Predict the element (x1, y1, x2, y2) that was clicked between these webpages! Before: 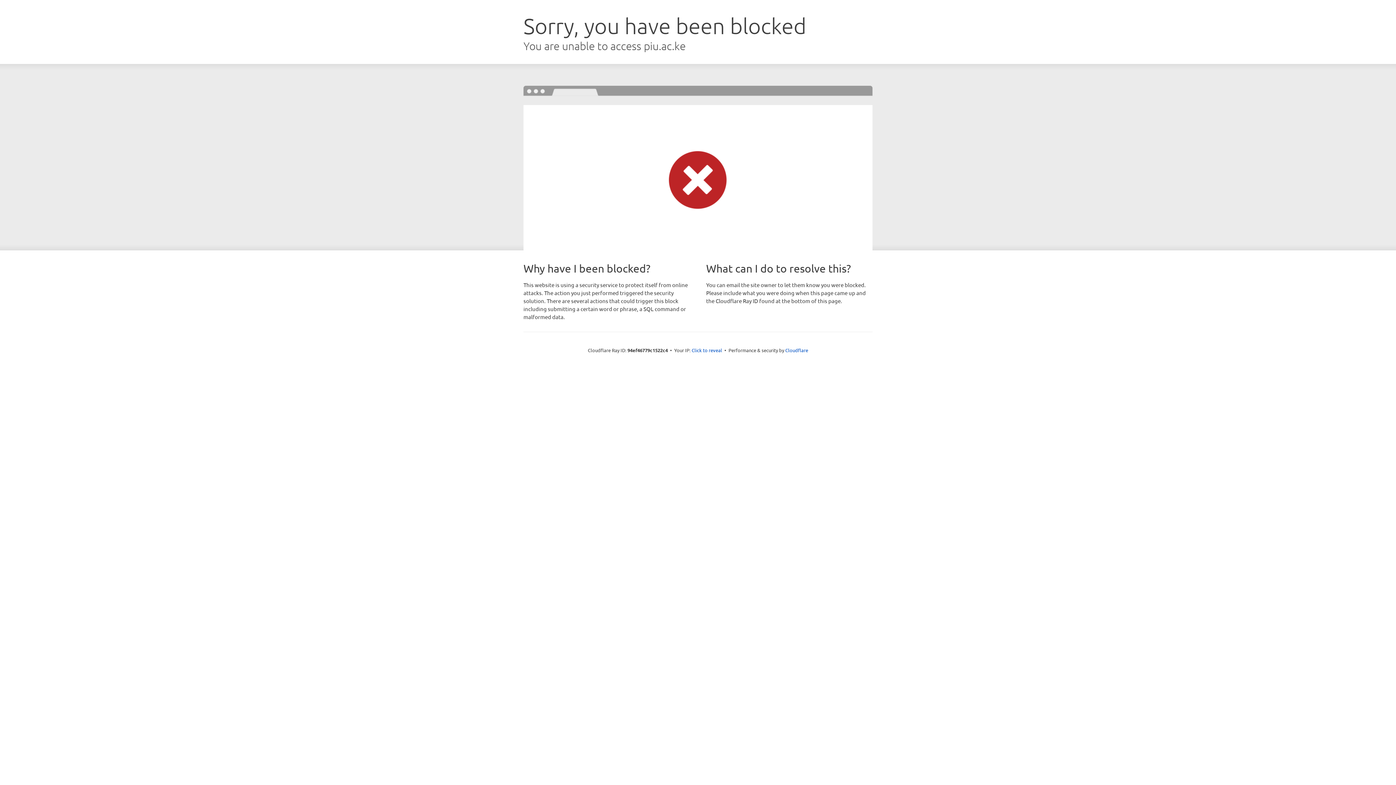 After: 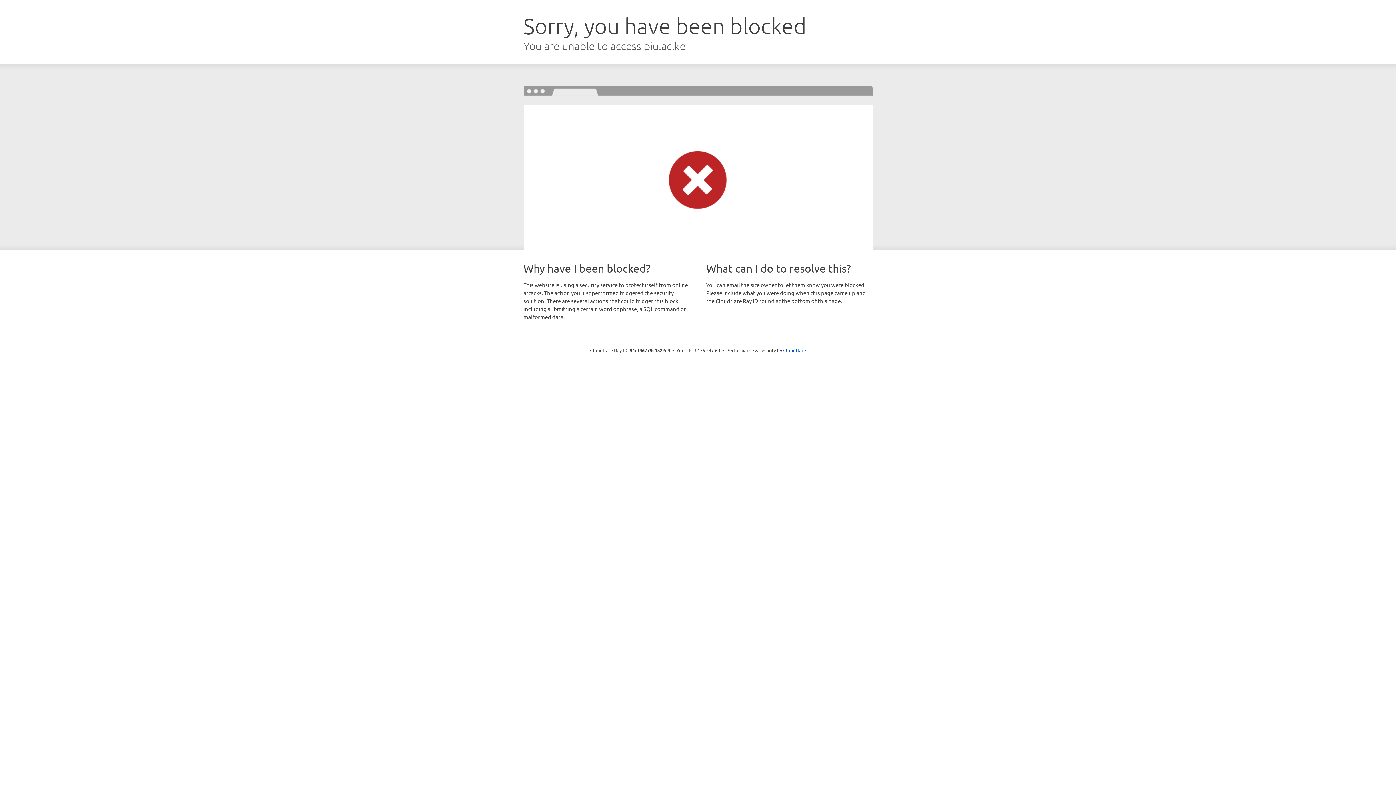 Action: bbox: (691, 346, 722, 353) label: Click to reveal